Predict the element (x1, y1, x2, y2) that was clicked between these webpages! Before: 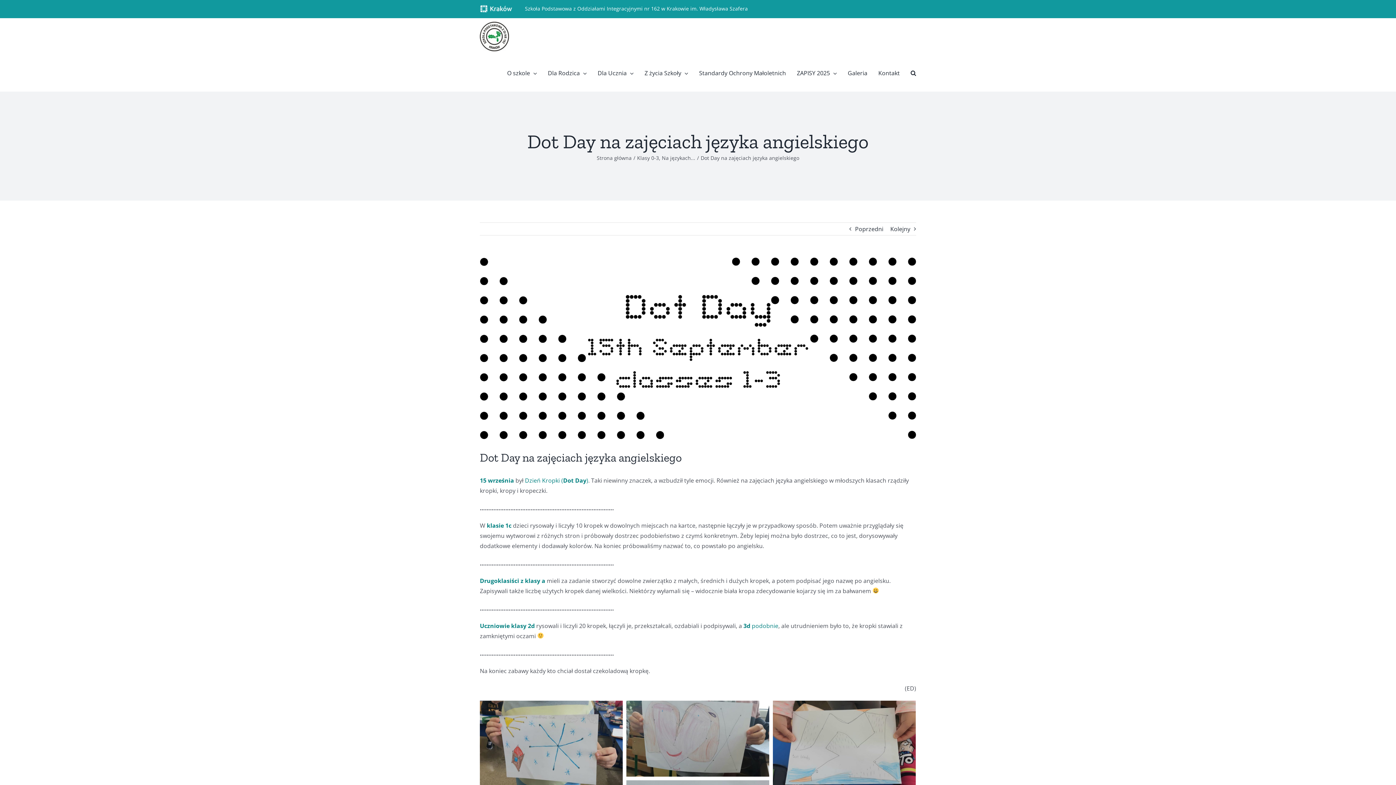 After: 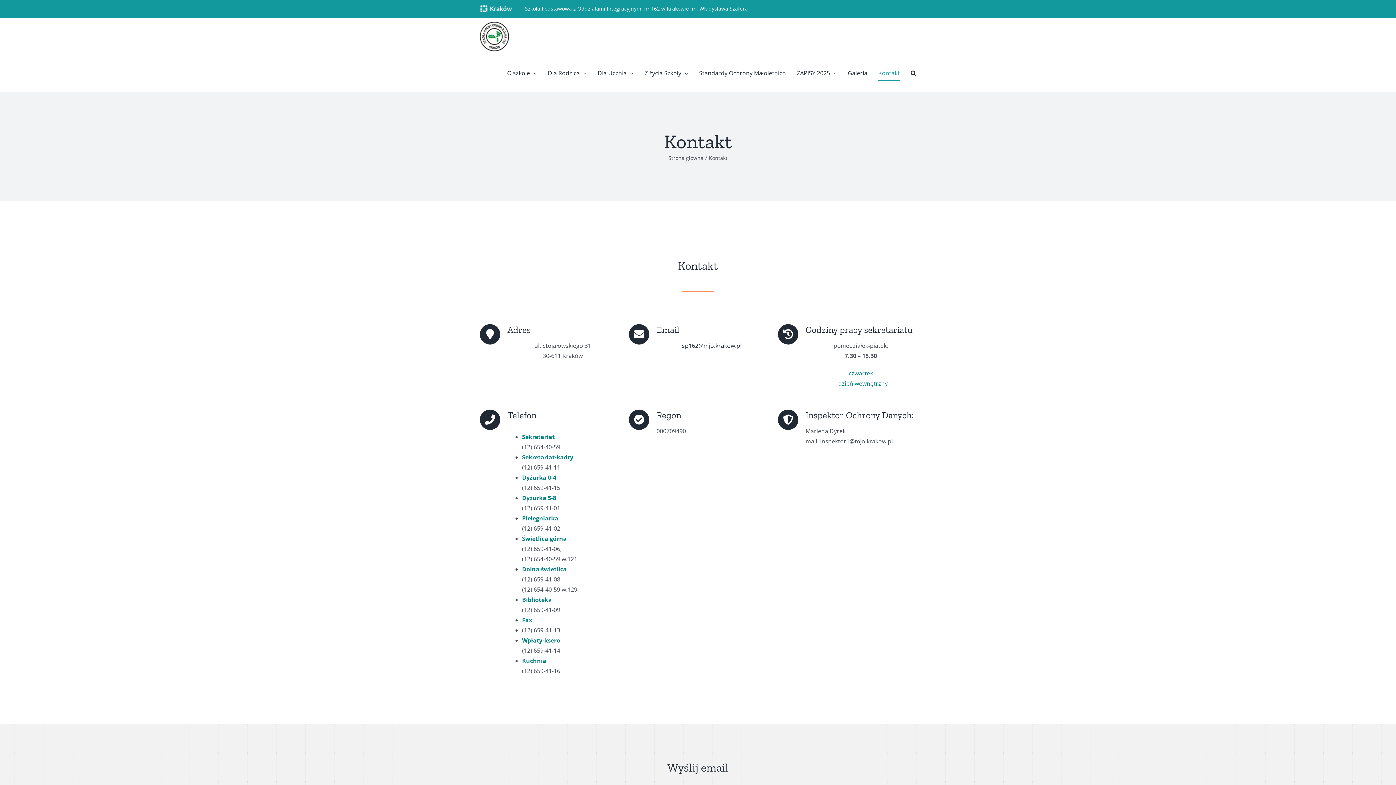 Action: label: Kontakt bbox: (878, 54, 900, 91)